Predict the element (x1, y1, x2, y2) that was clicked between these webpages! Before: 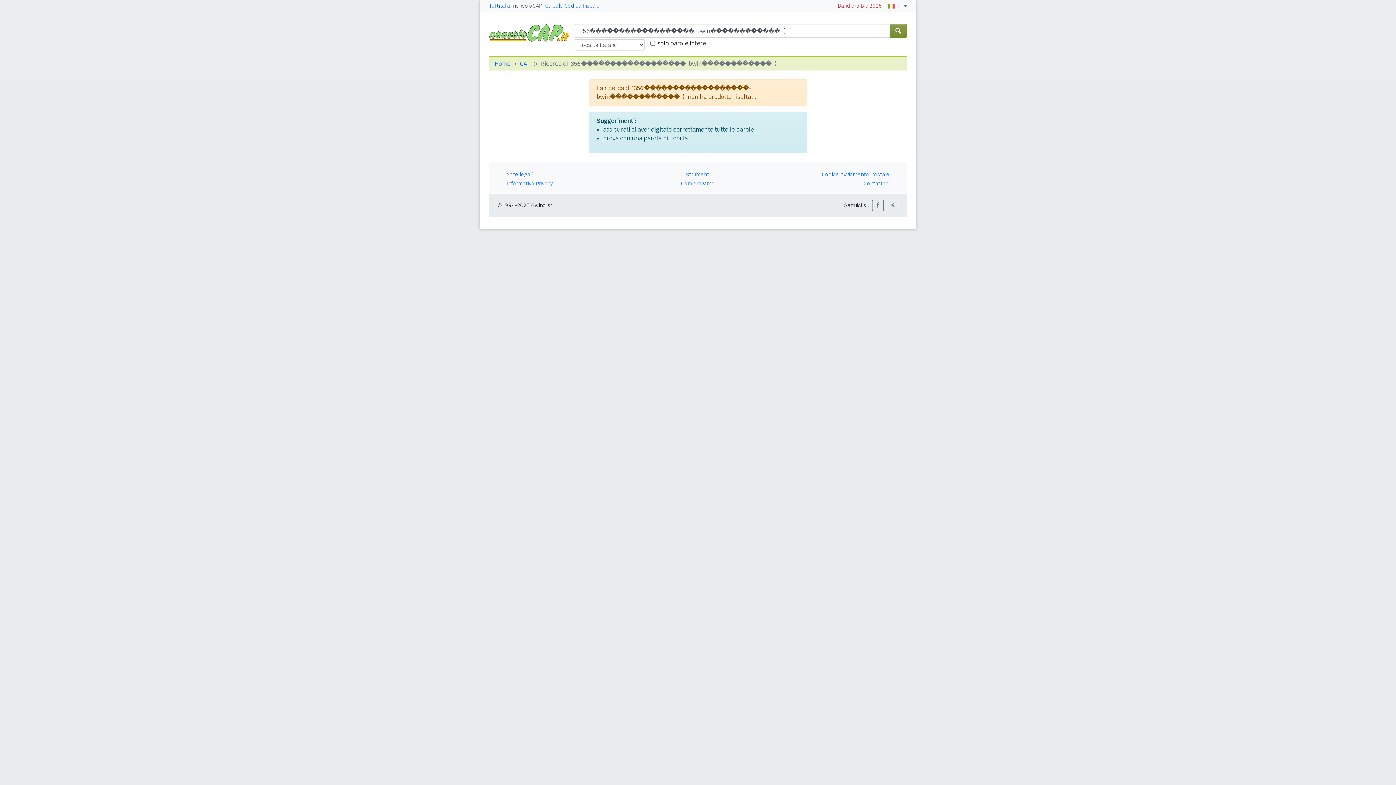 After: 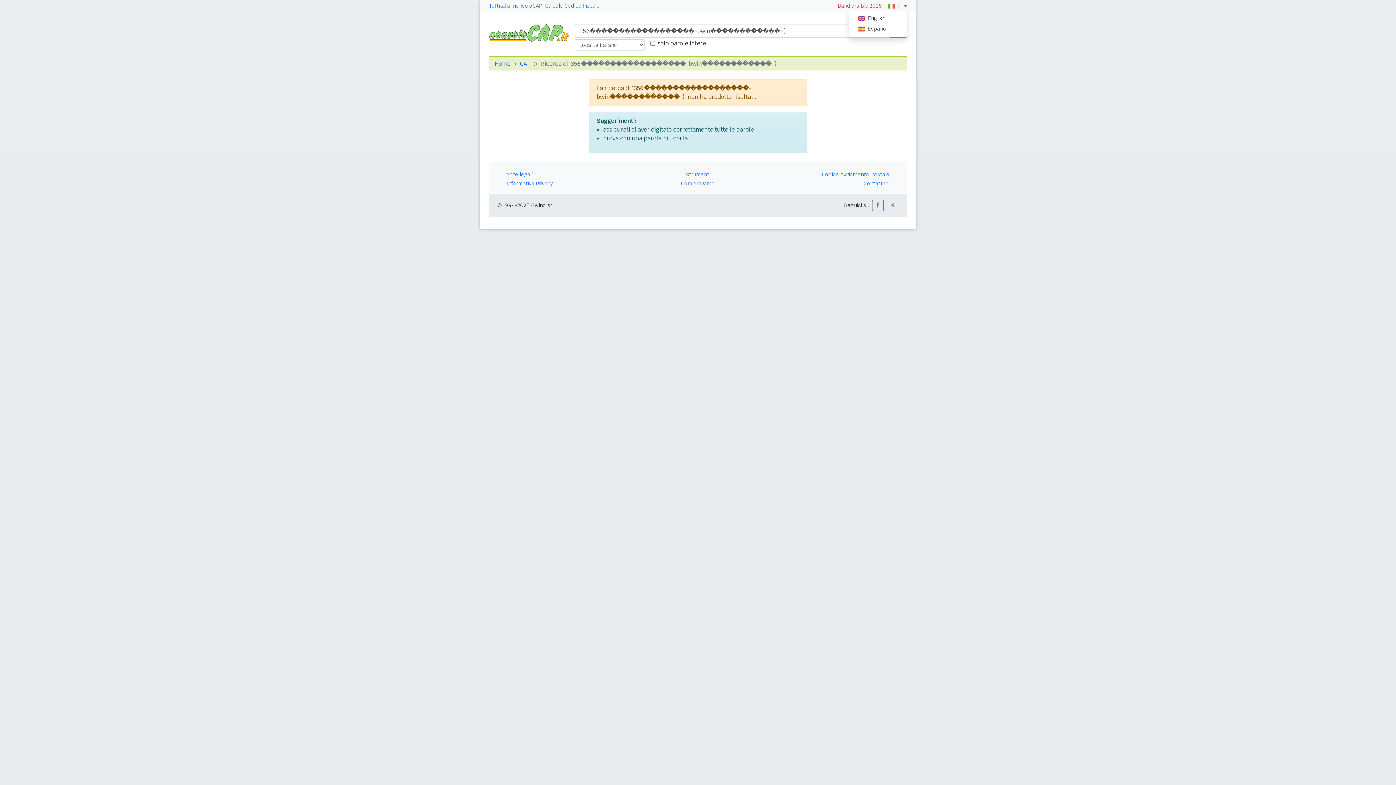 Action: bbox: (887, 2, 907, 9) label: IT